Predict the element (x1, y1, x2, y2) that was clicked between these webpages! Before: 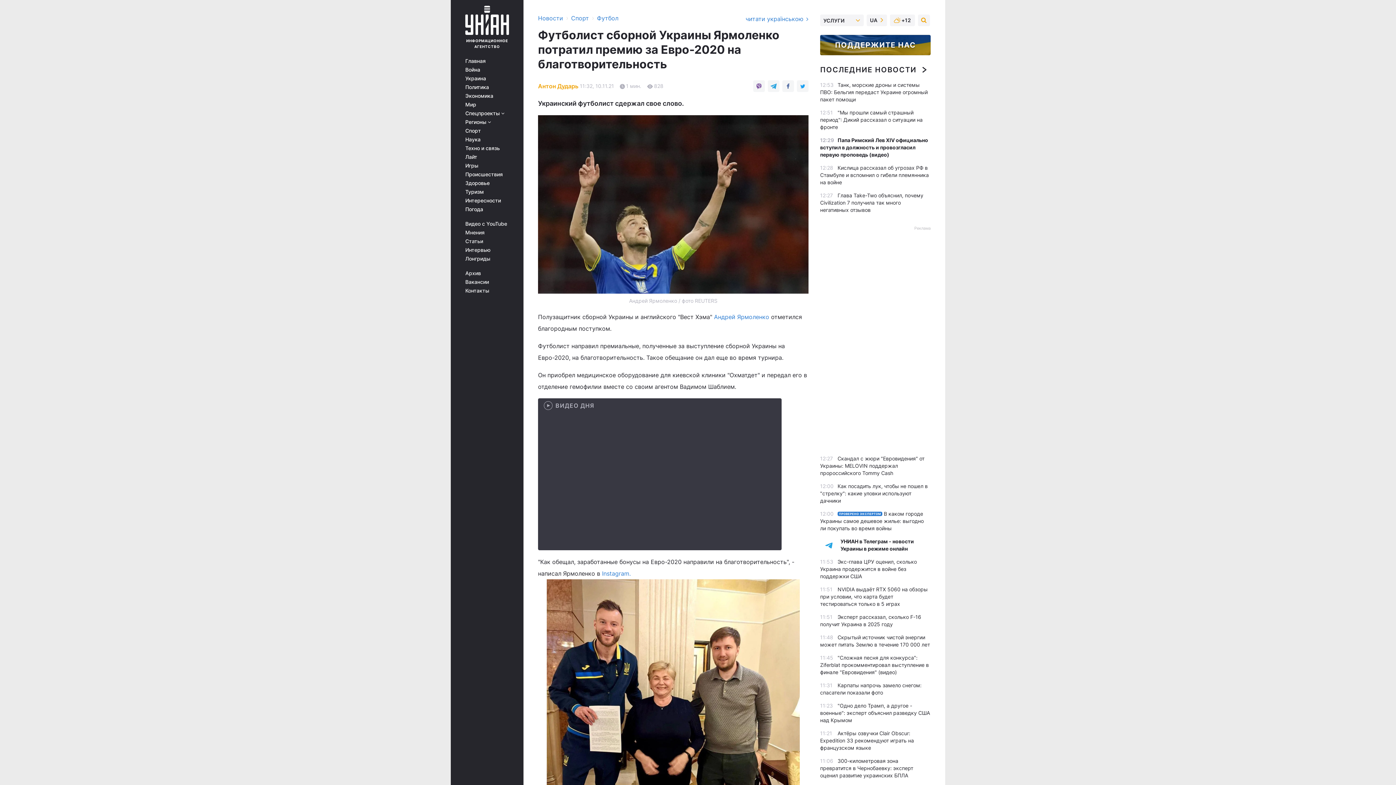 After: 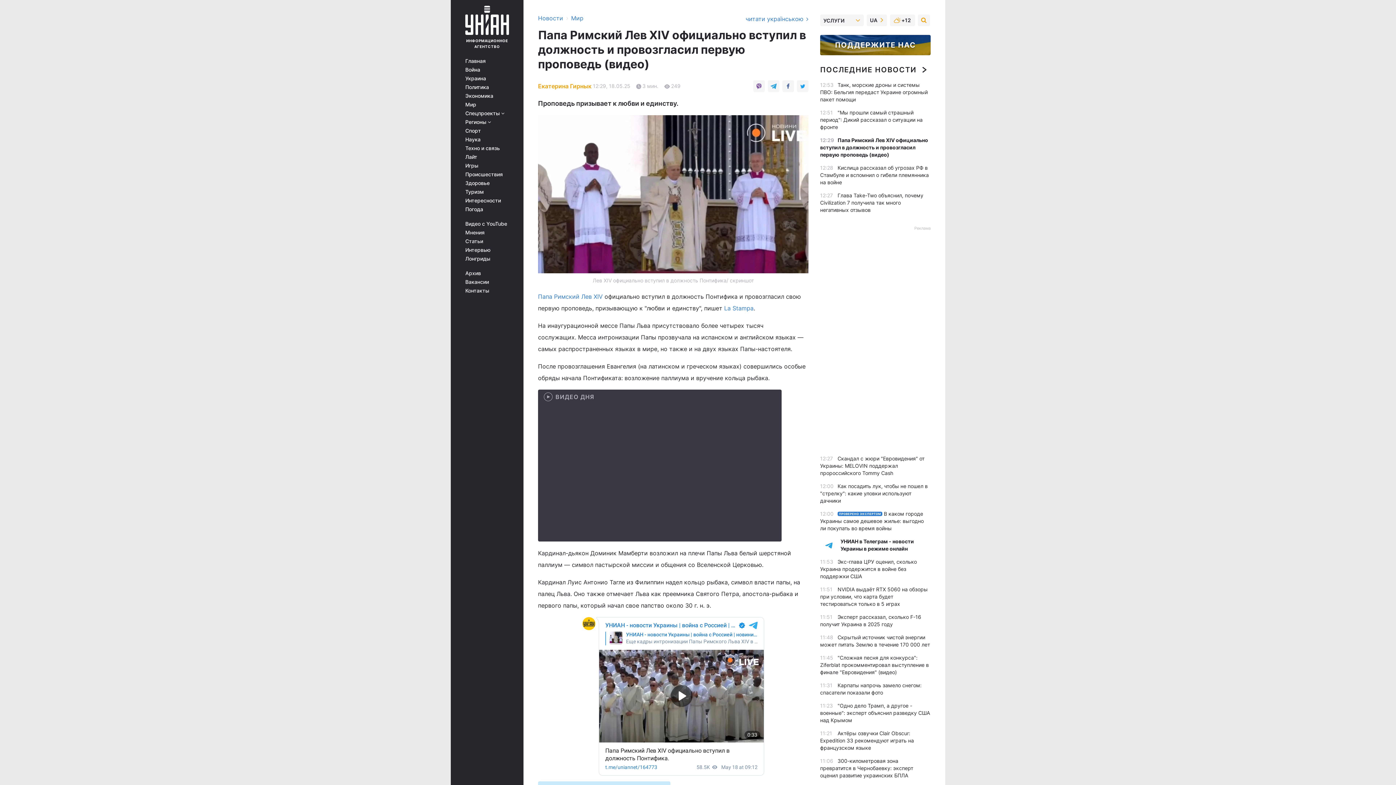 Action: bbox: (820, 137, 928, 157) label: Папа Римский Лев XIV официально вступил в должность и провозгласил первую проповедь (видео)